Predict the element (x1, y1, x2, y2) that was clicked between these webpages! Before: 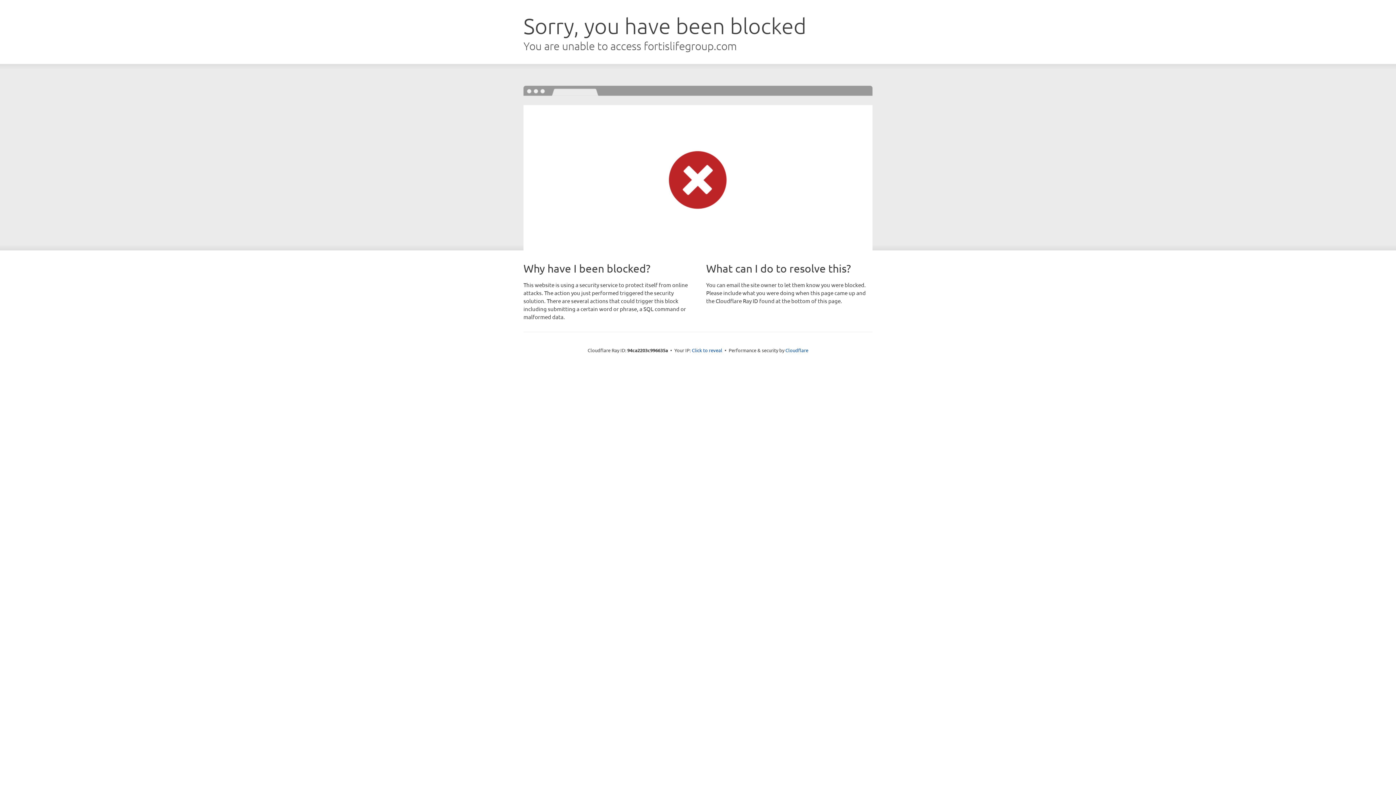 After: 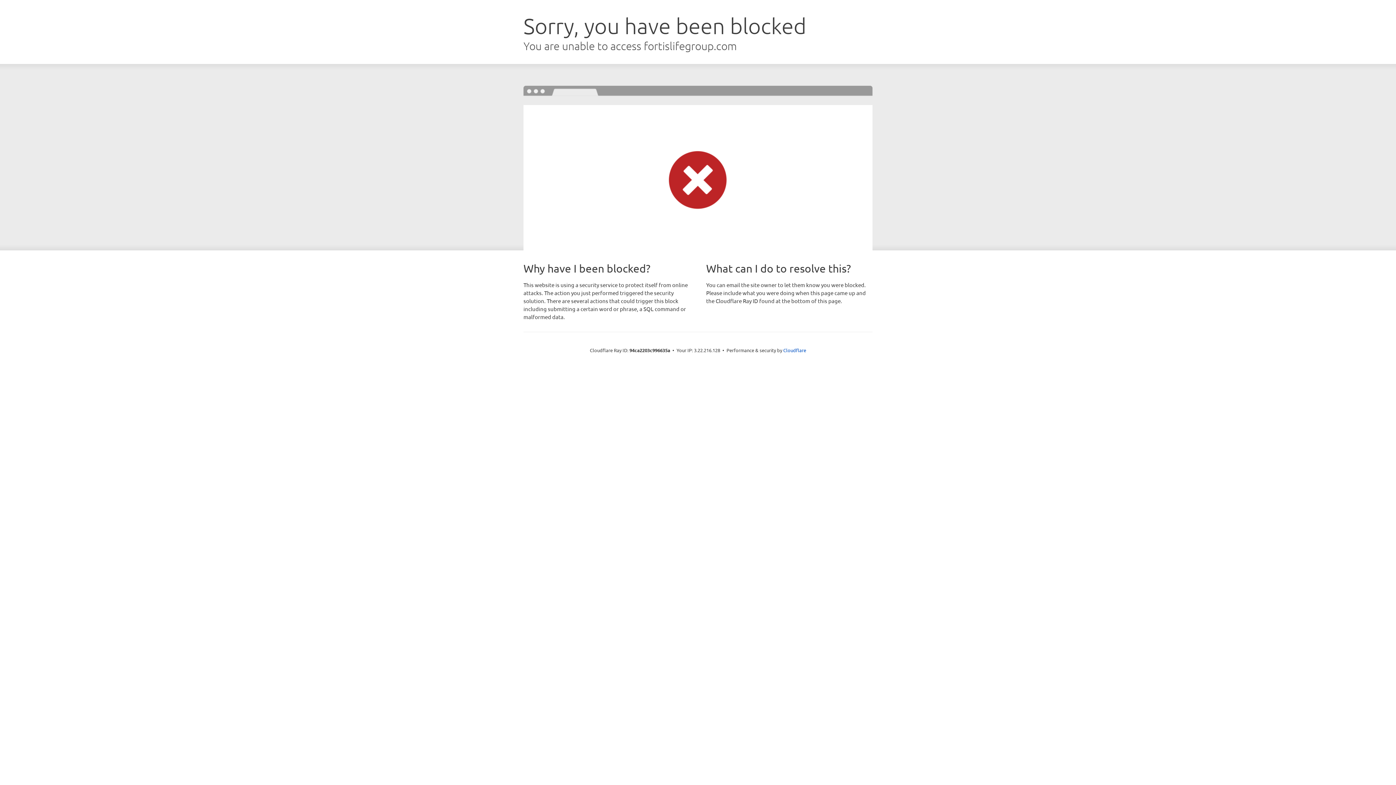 Action: bbox: (692, 346, 722, 353) label: Click to reveal